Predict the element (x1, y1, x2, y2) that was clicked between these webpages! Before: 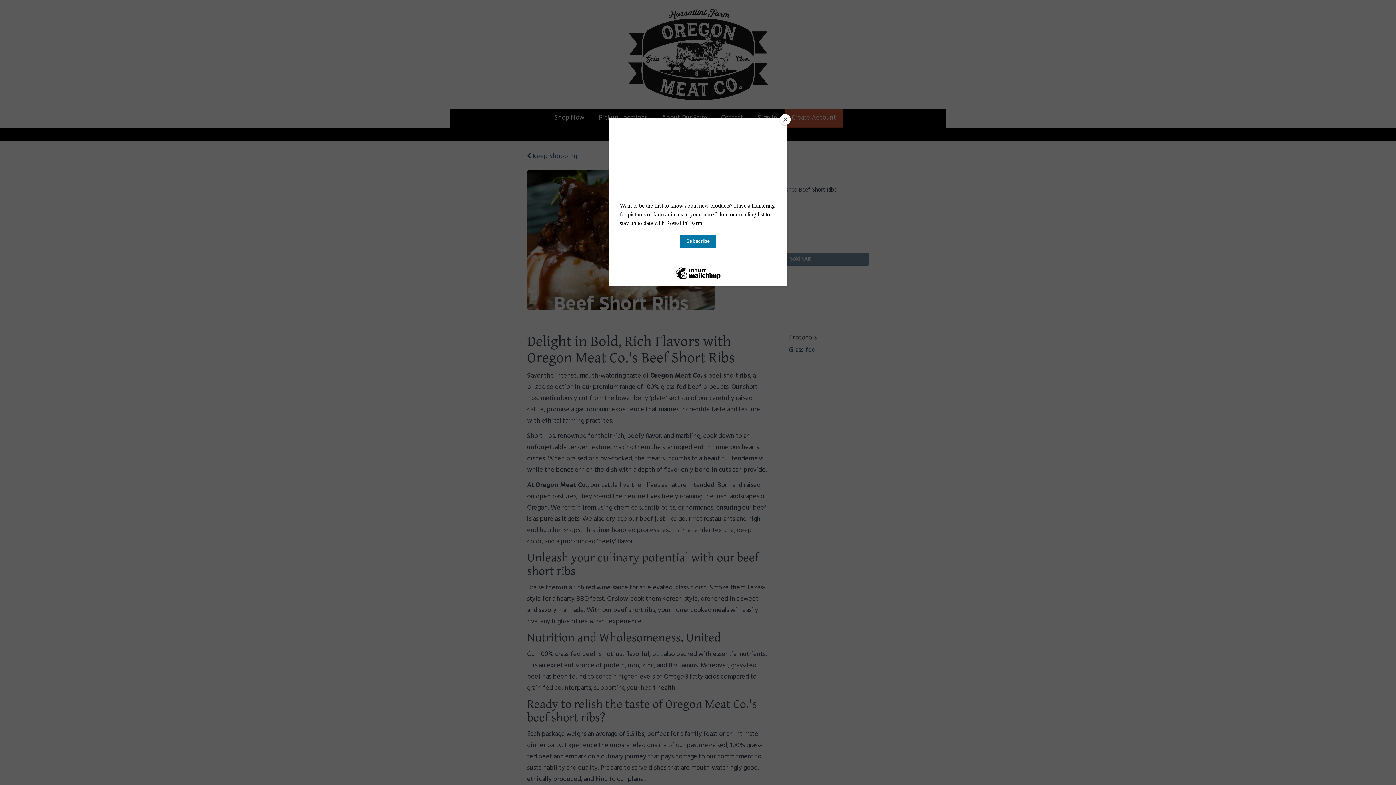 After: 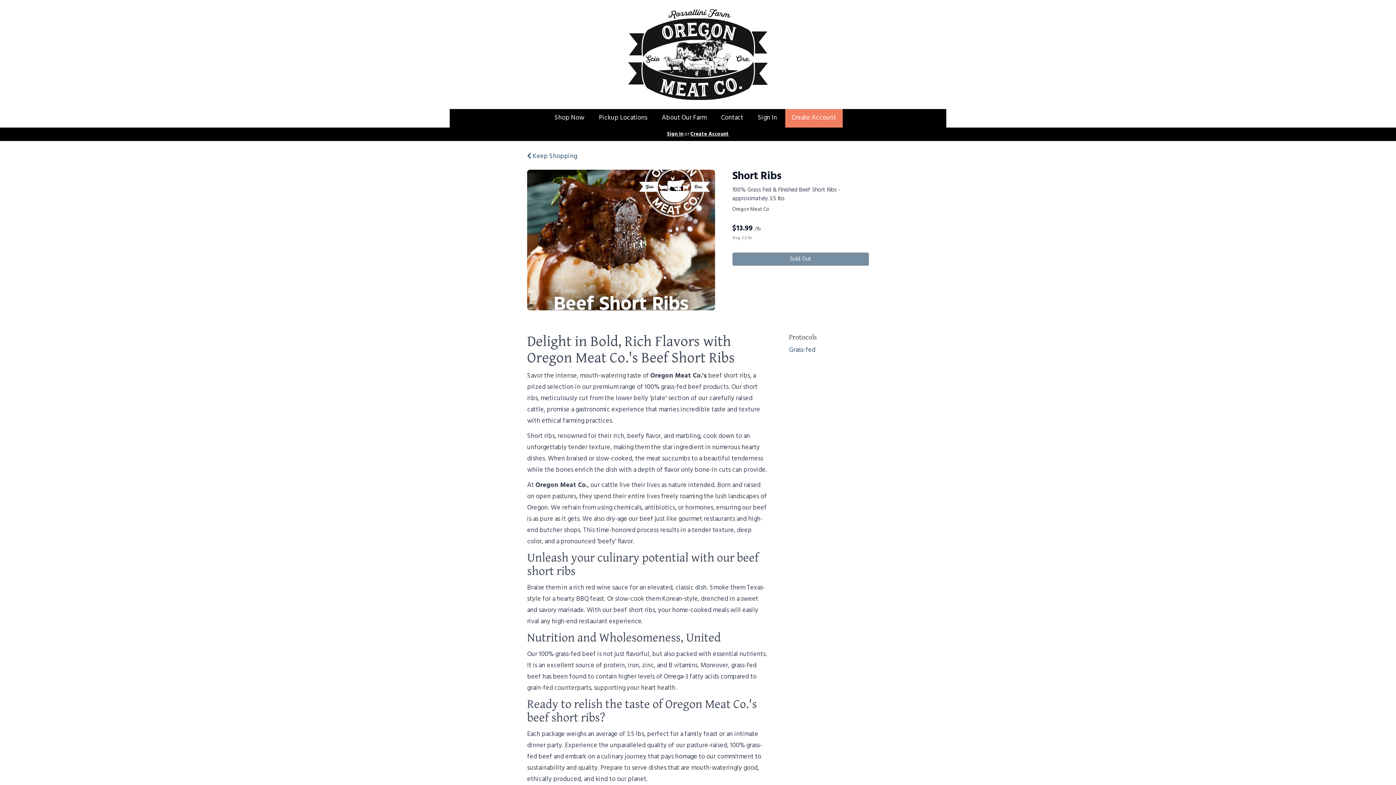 Action: label: Close bbox: (780, 114, 790, 125)